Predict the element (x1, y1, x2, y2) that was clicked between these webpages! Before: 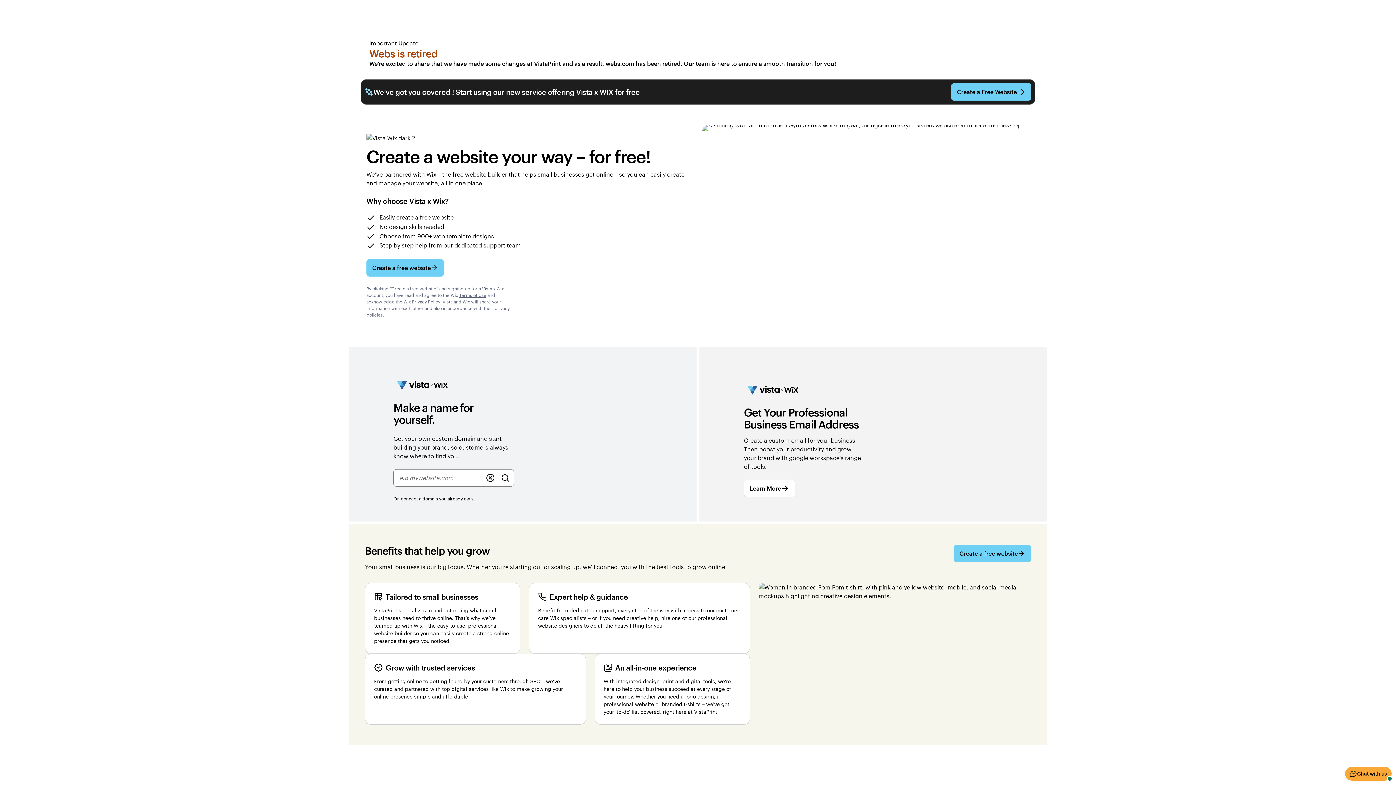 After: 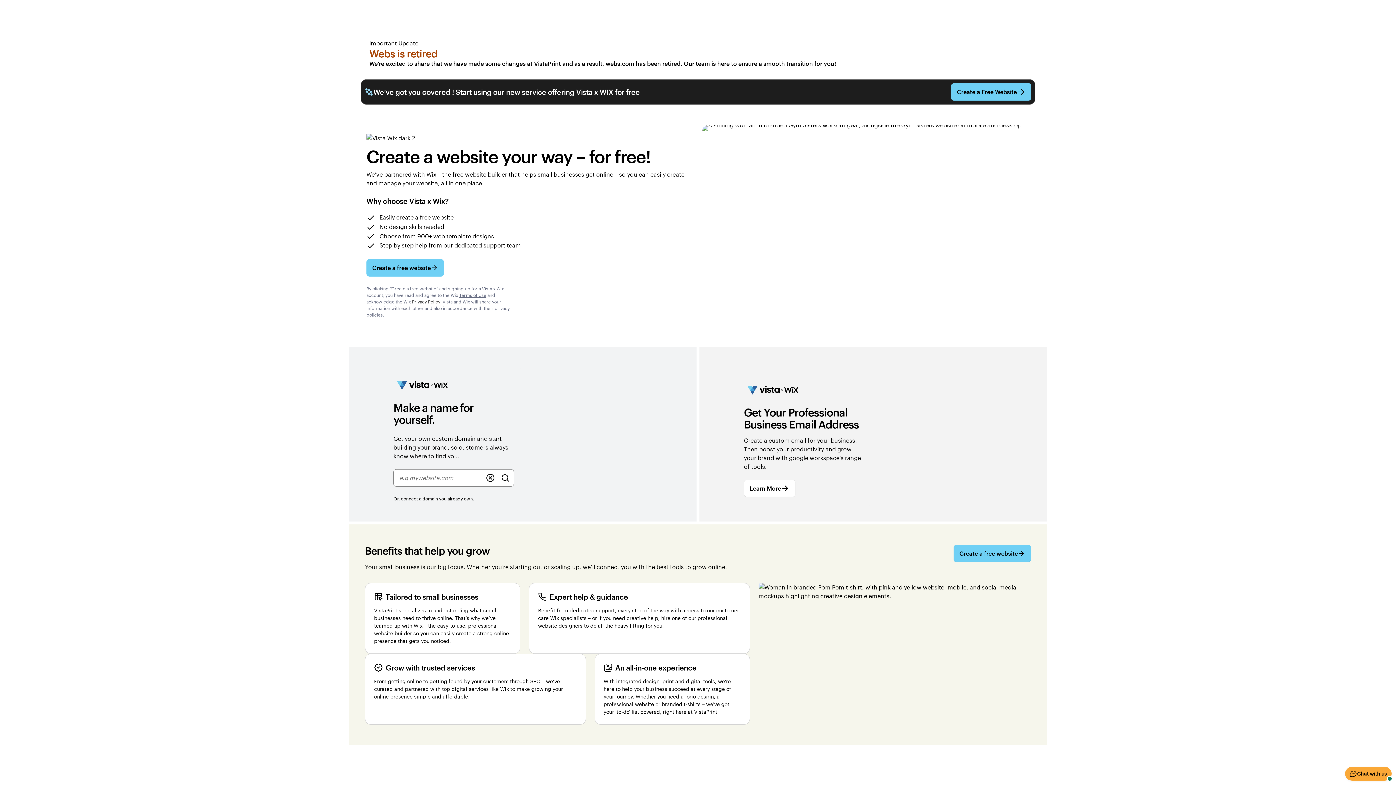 Action: label: Privacy Policy bbox: (412, 298, 440, 305)